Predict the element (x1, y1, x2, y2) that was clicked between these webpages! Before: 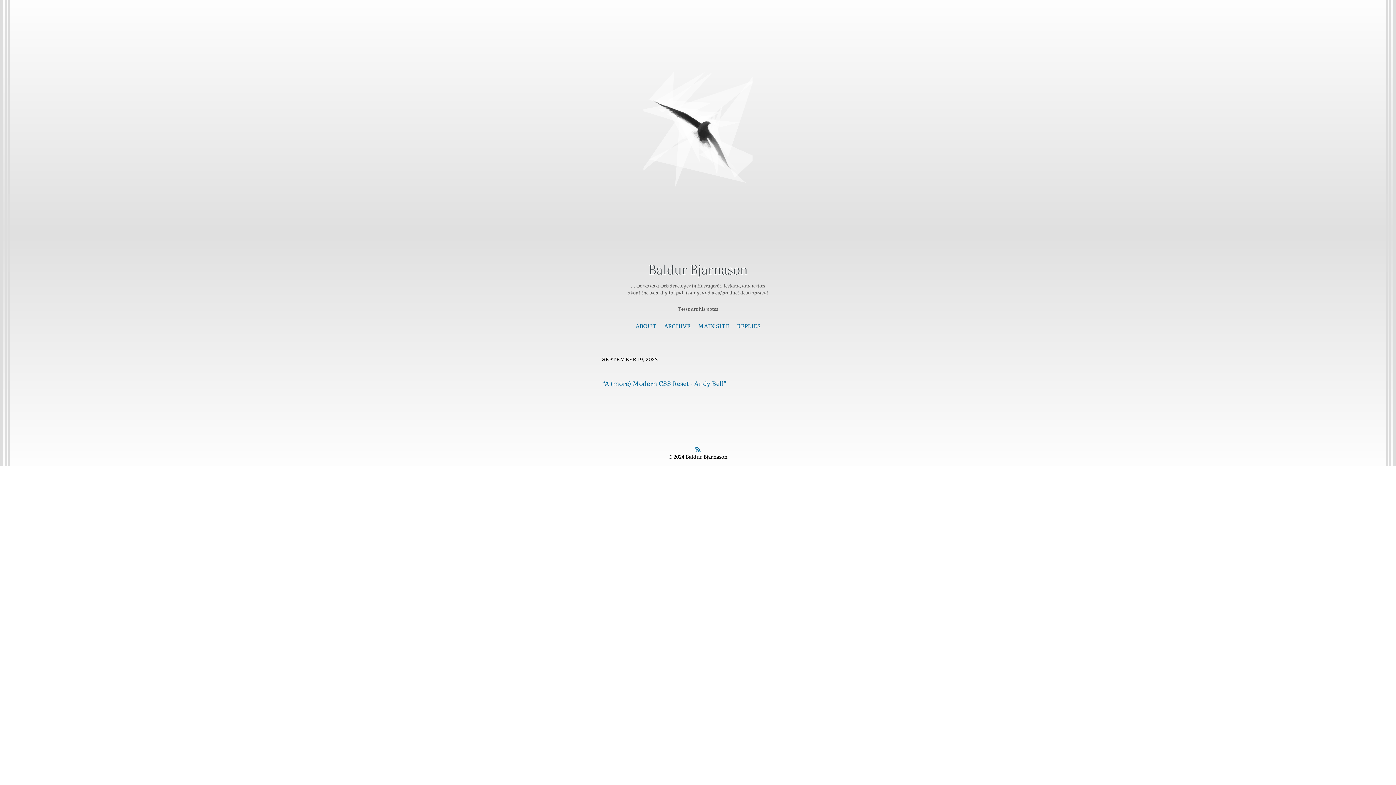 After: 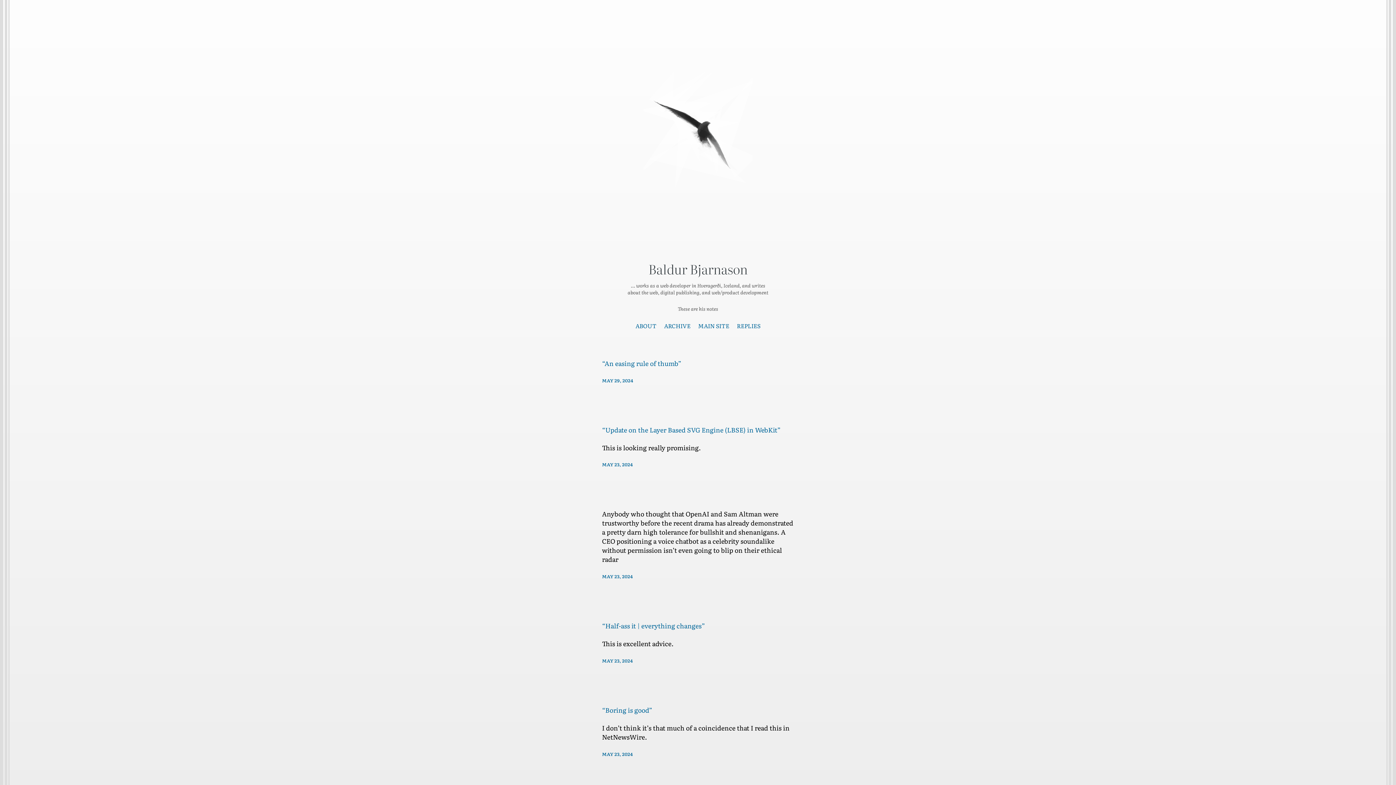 Action: bbox: (648, 259, 747, 278) label: Baldur Bjarnason